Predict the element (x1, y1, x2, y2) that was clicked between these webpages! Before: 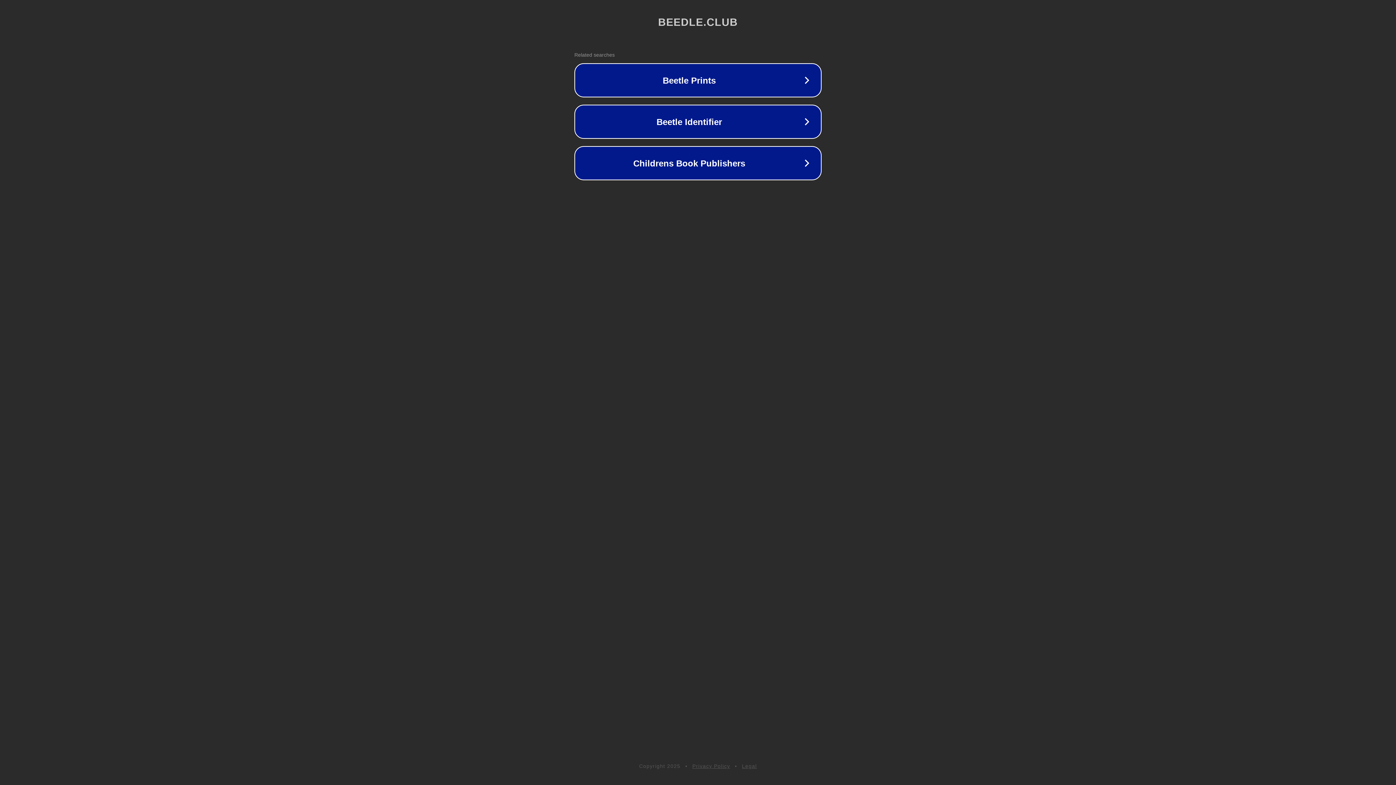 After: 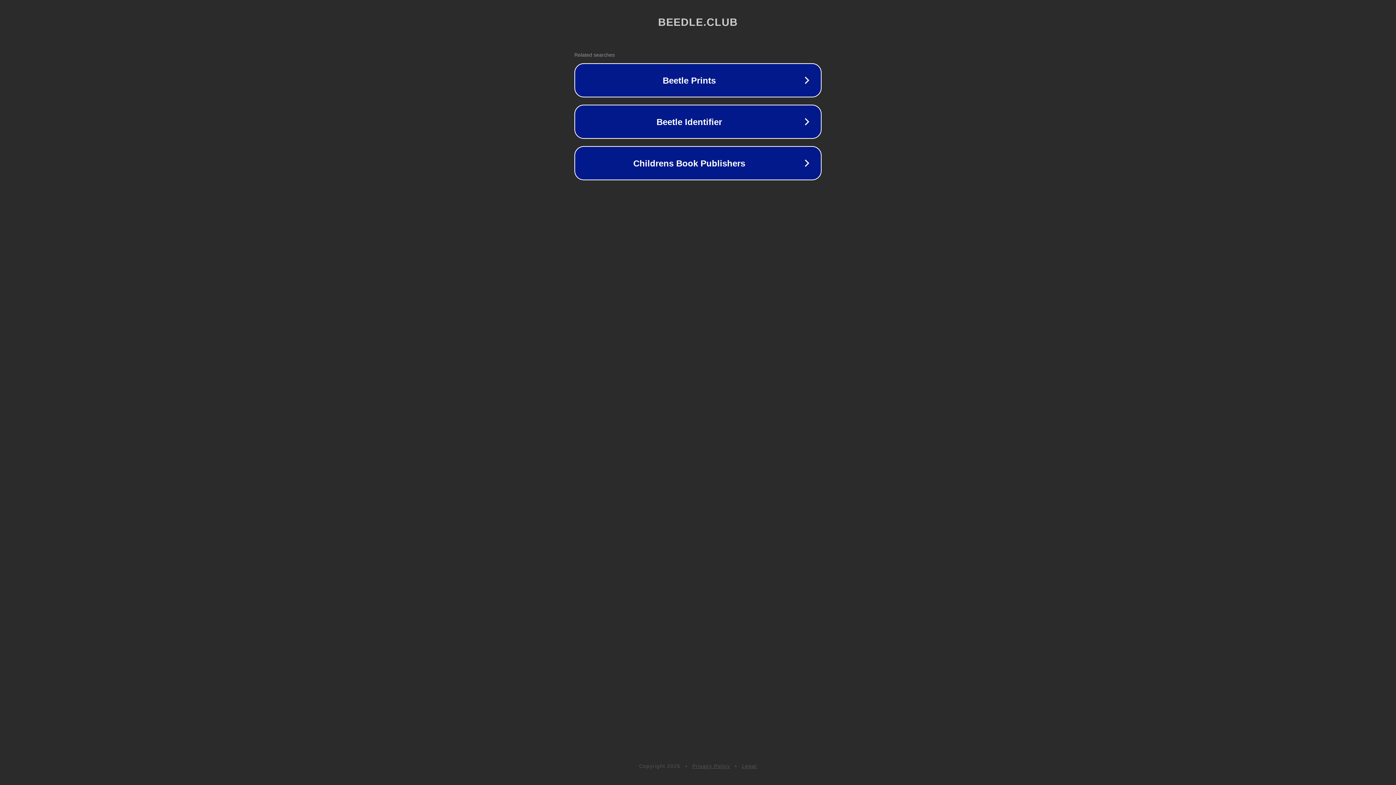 Action: label: Legal bbox: (742, 763, 757, 769)